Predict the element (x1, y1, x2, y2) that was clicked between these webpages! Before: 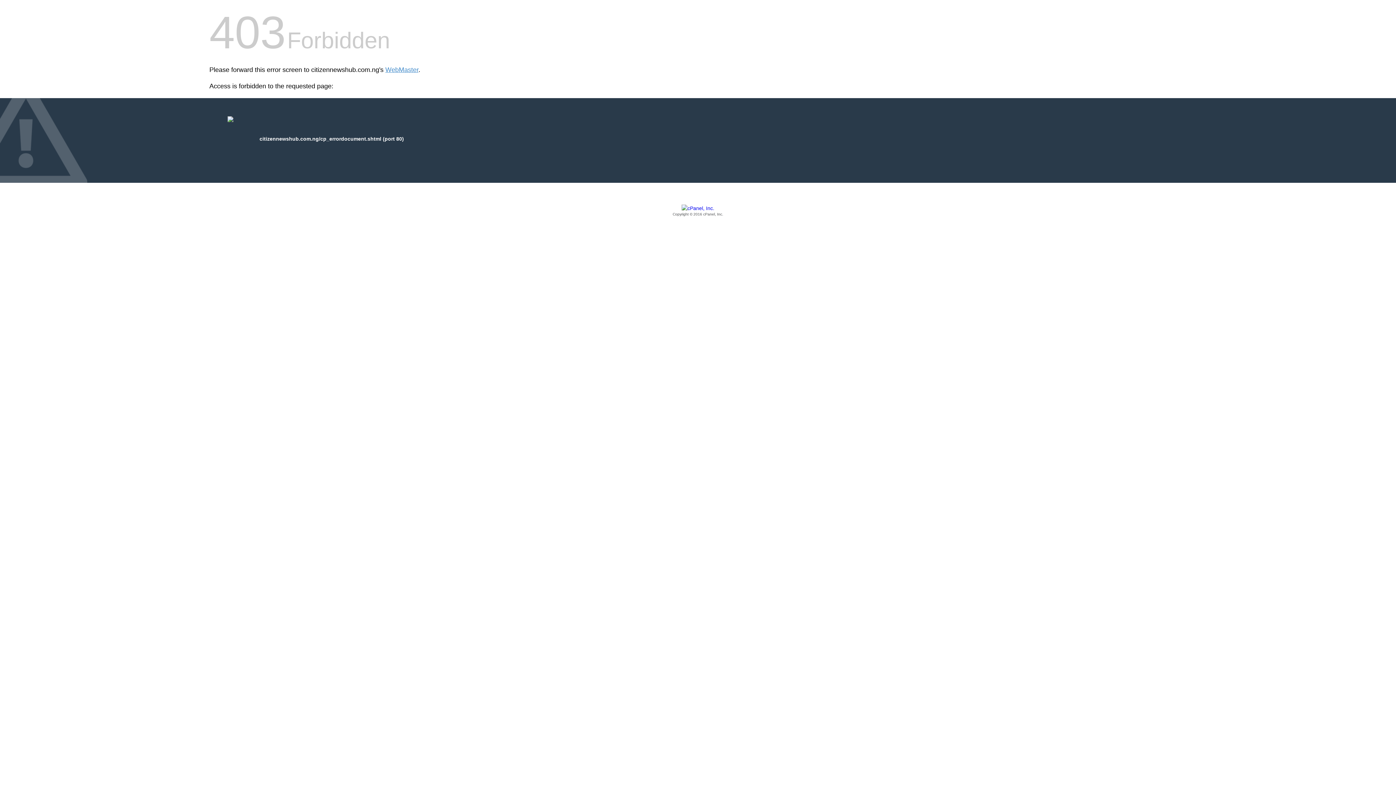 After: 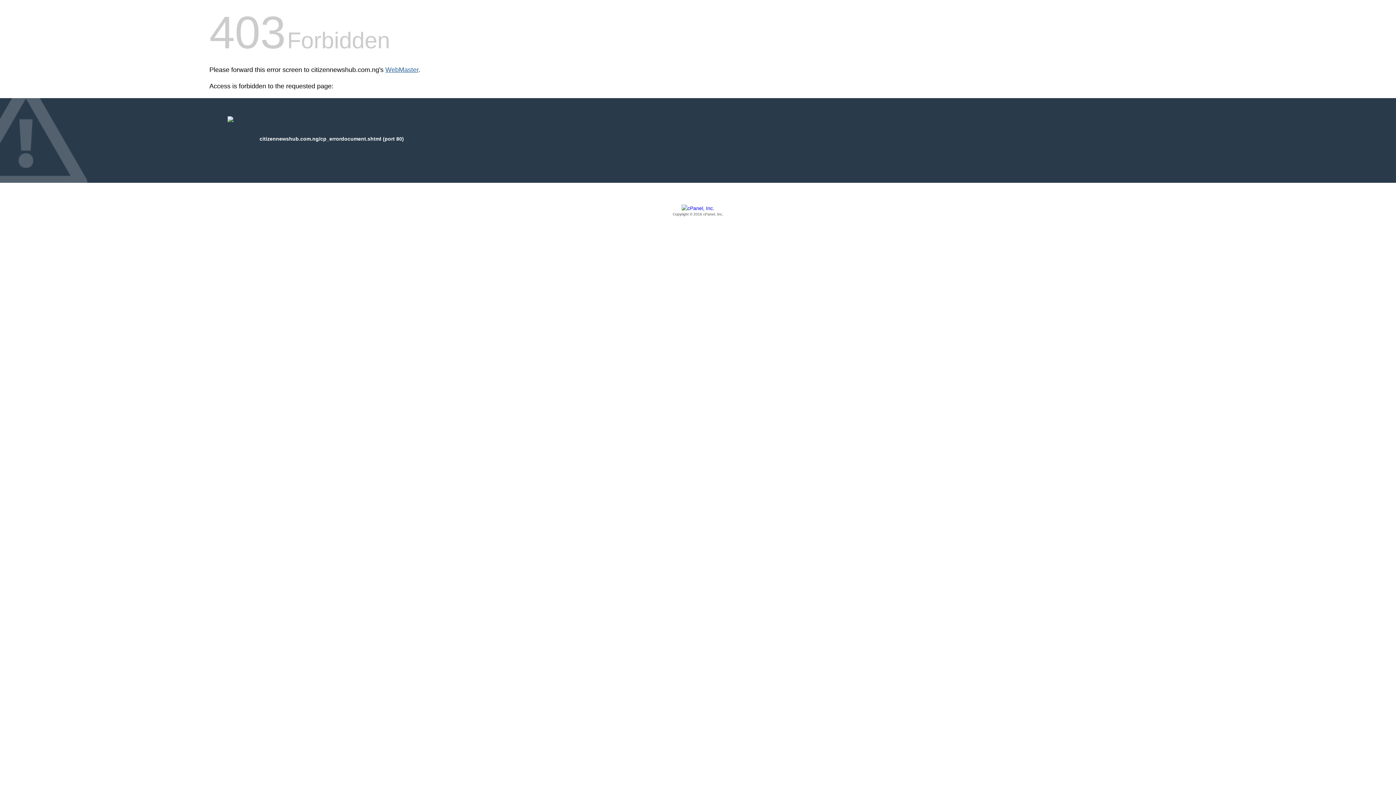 Action: bbox: (385, 66, 418, 73) label: WebMaster